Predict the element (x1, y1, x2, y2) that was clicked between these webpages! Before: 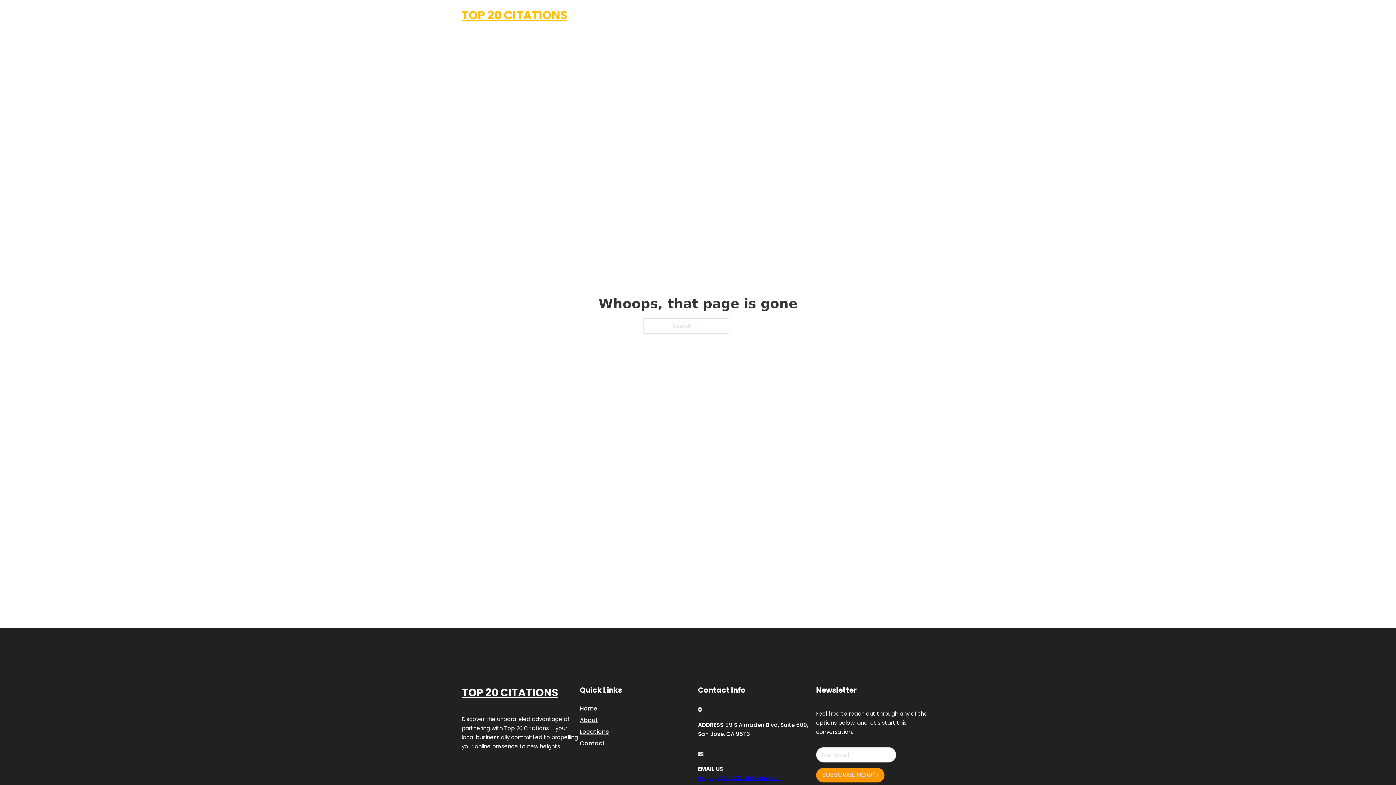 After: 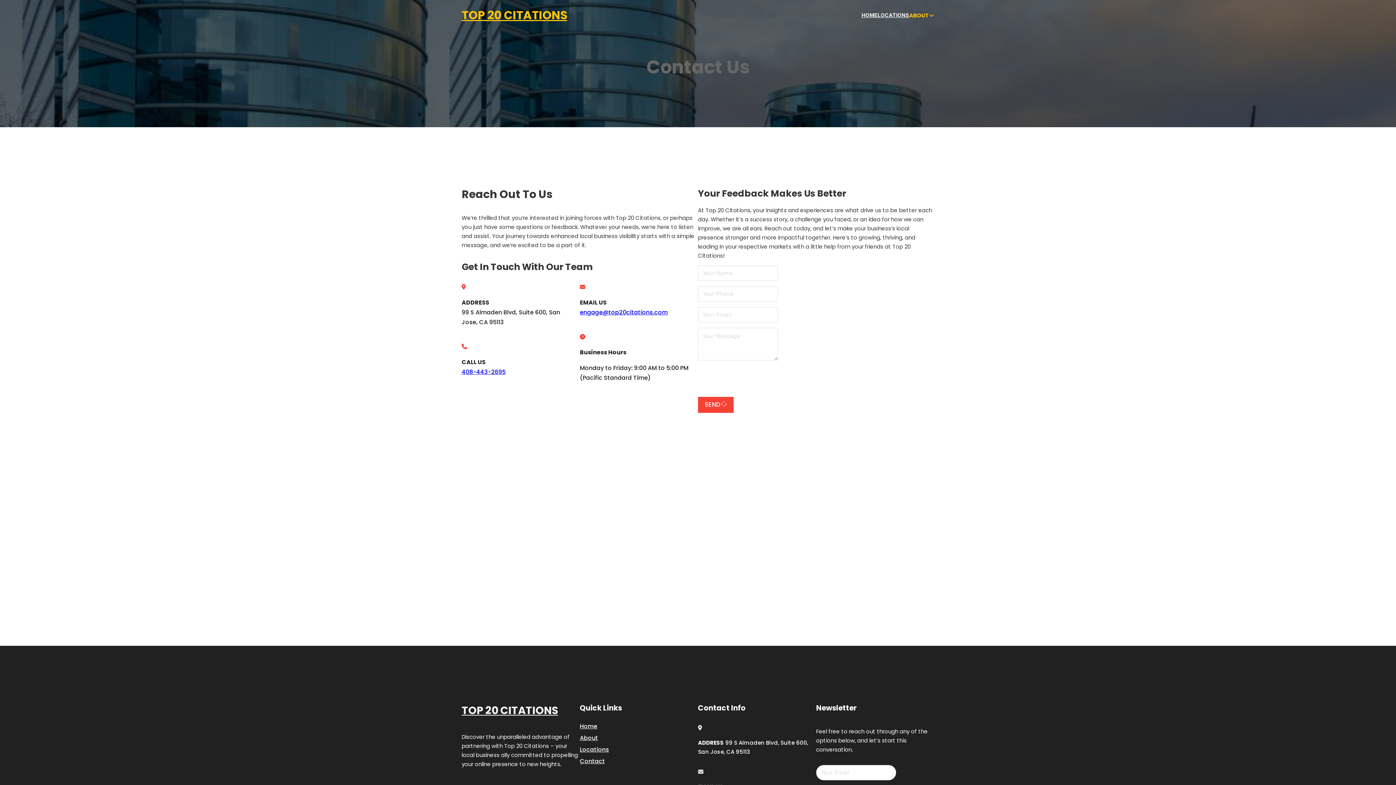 Action: bbox: (580, 738, 605, 748) label: Contact